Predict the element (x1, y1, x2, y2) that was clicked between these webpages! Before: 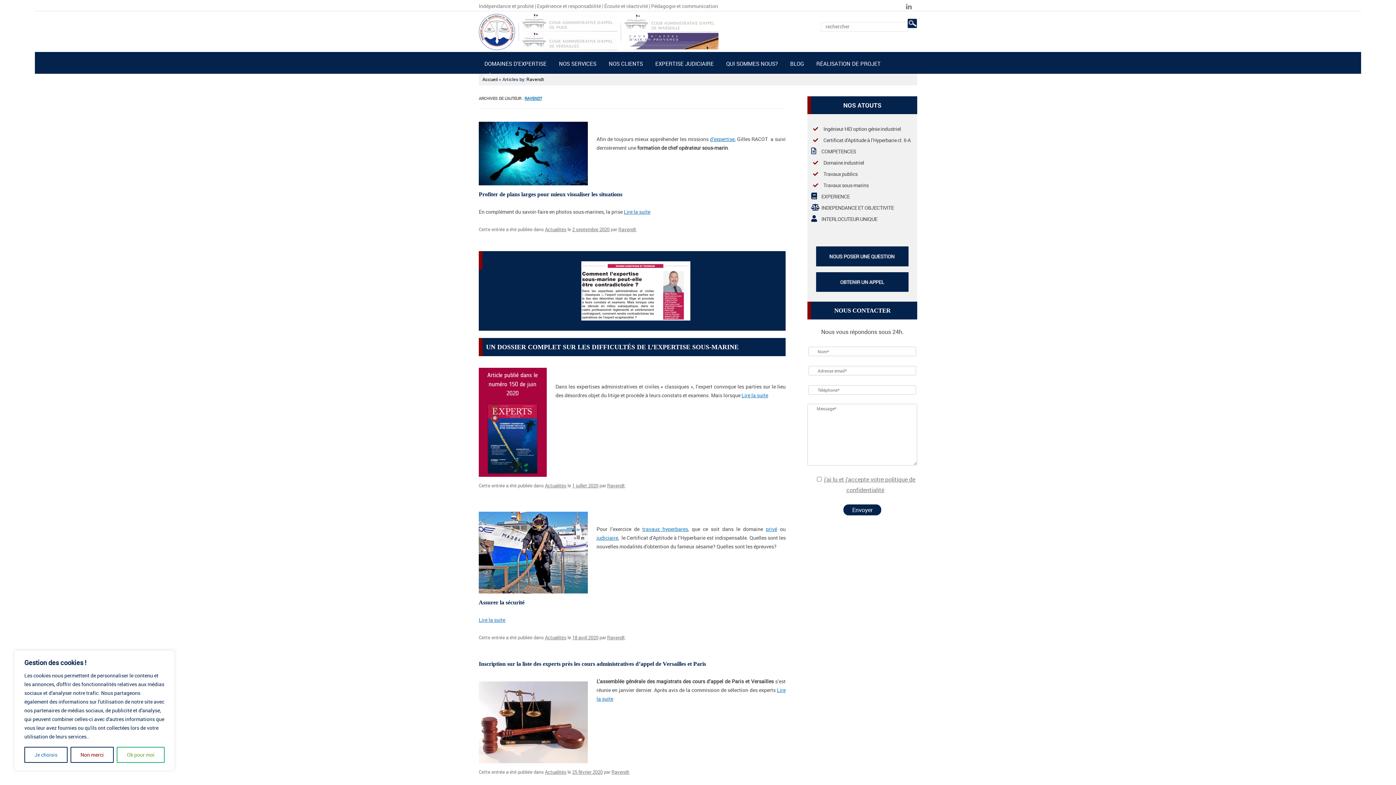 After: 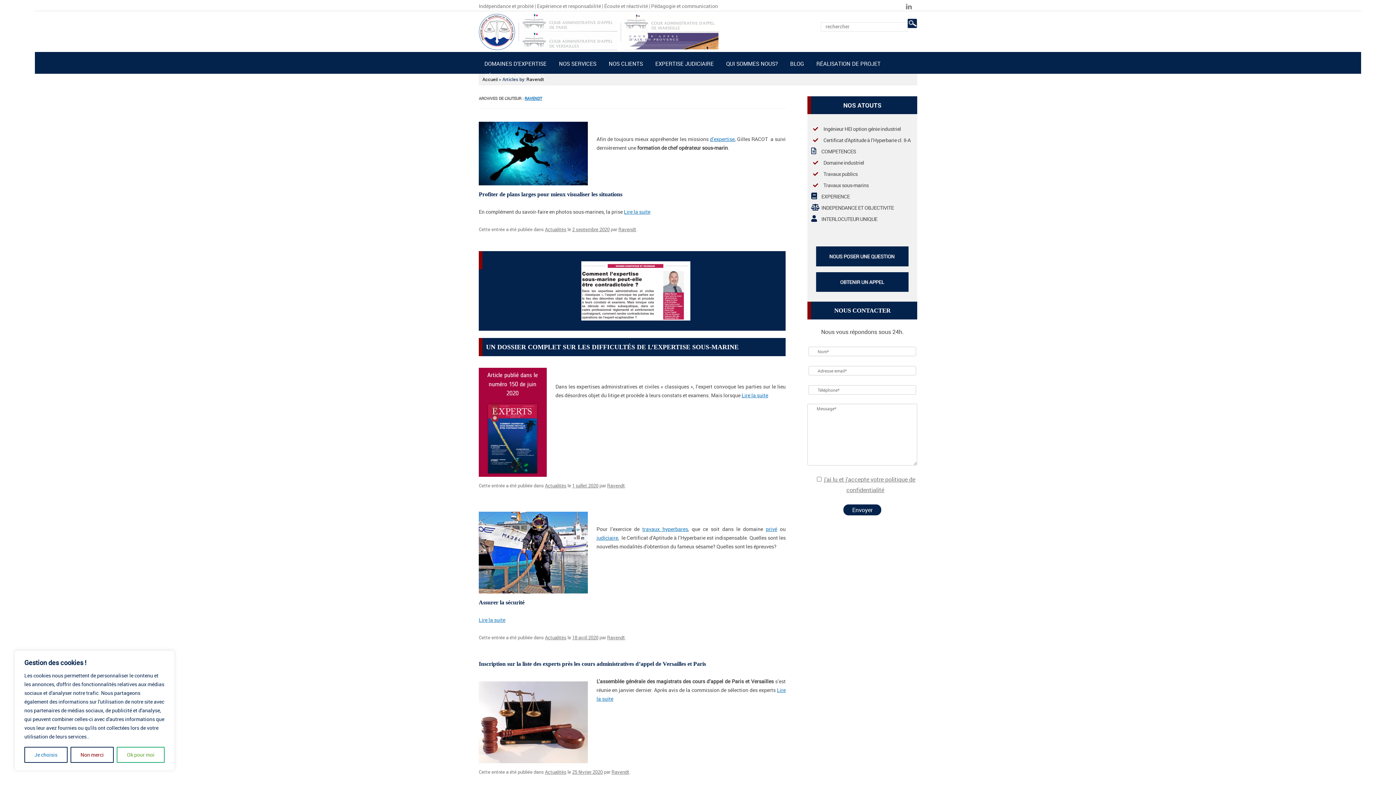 Action: bbox: (607, 634, 625, 641) label: Ravendt